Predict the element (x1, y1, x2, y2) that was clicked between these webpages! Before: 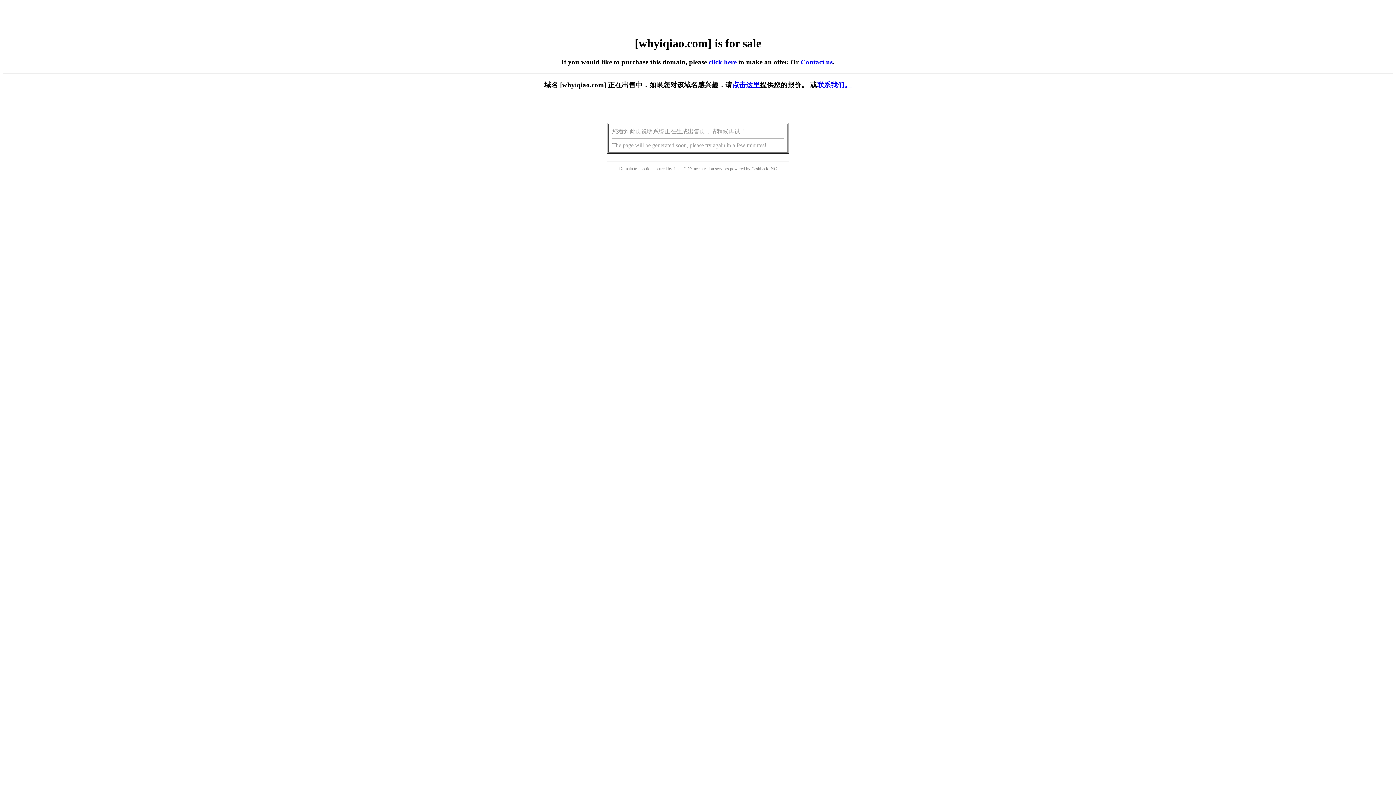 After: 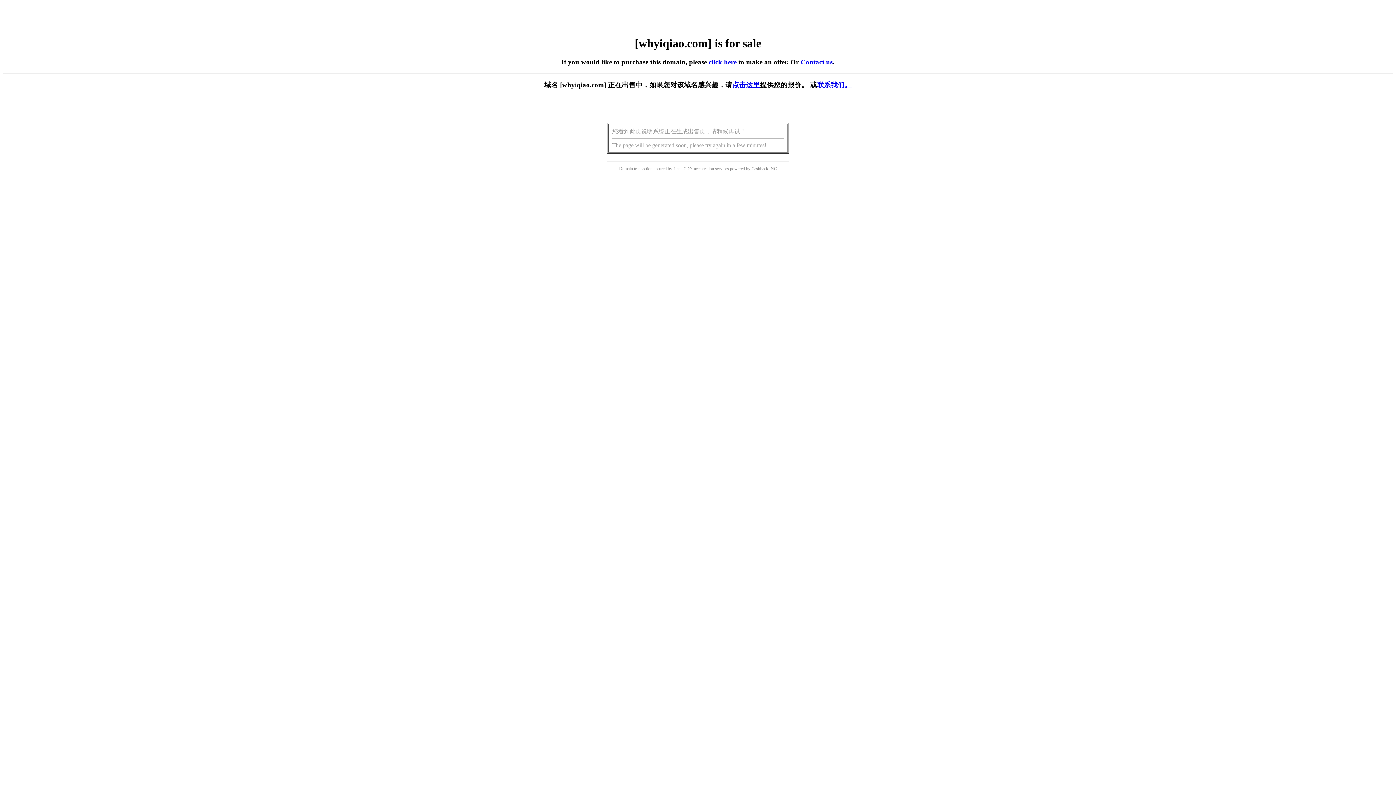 Action: bbox: (708, 58, 736, 65) label: click here